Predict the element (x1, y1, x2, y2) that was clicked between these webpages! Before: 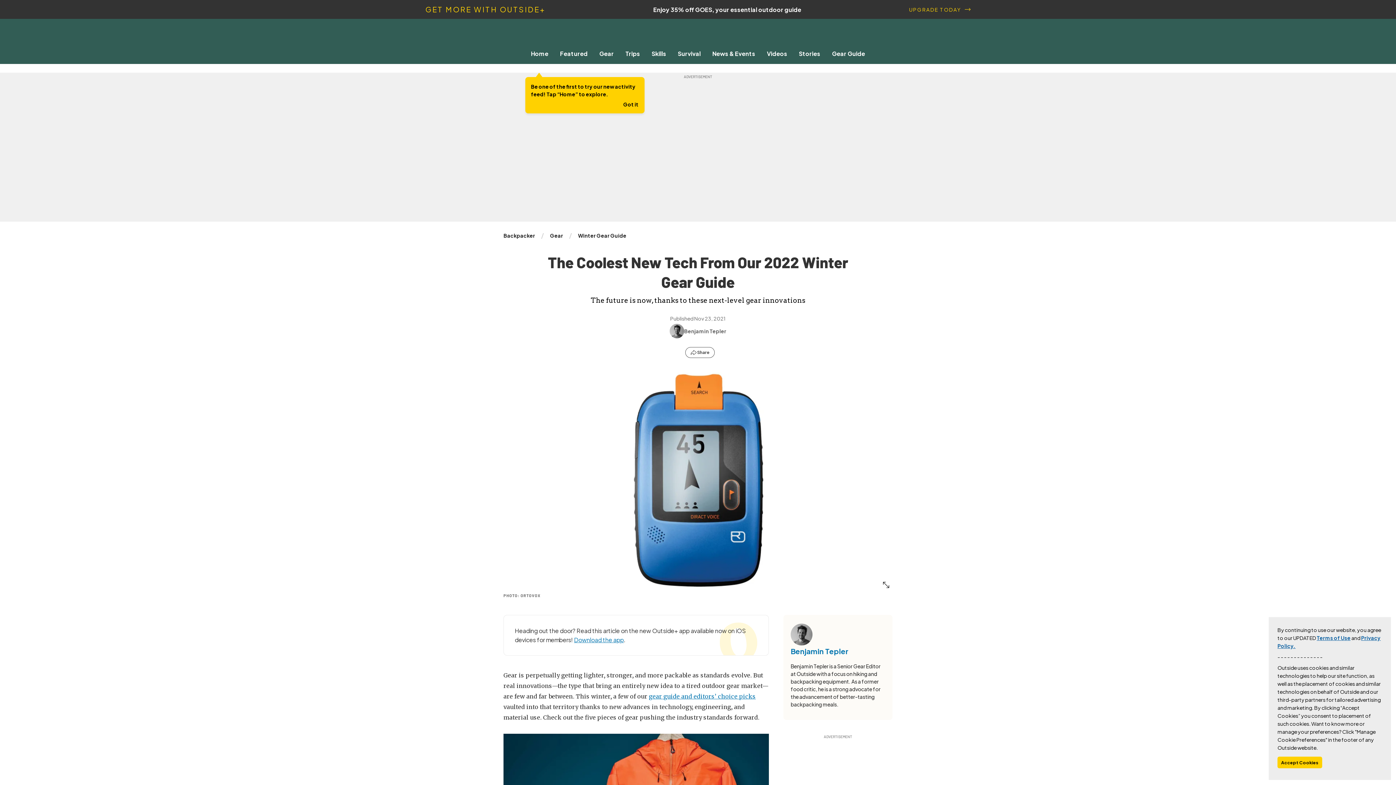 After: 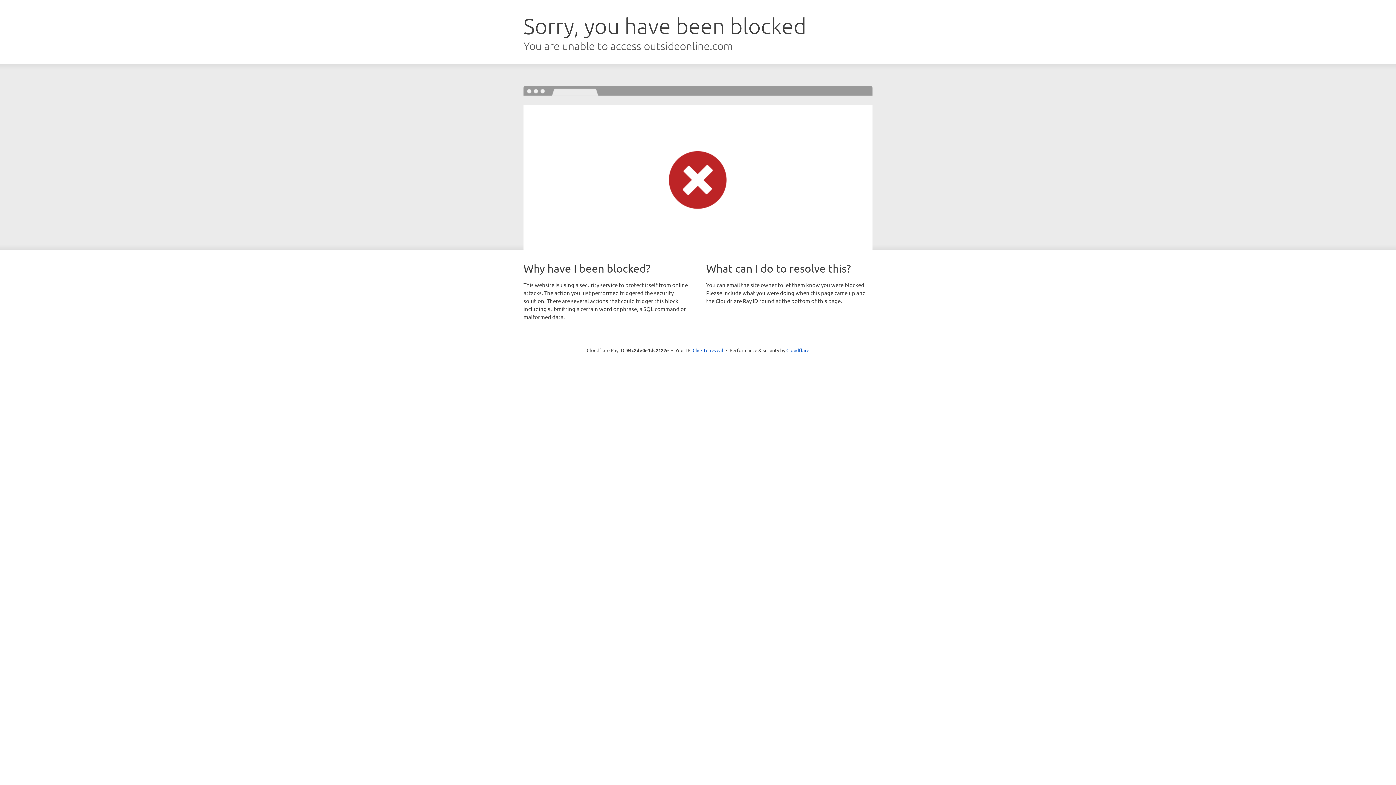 Action: bbox: (575, 232, 629, 239) label: Winter Gear Guide